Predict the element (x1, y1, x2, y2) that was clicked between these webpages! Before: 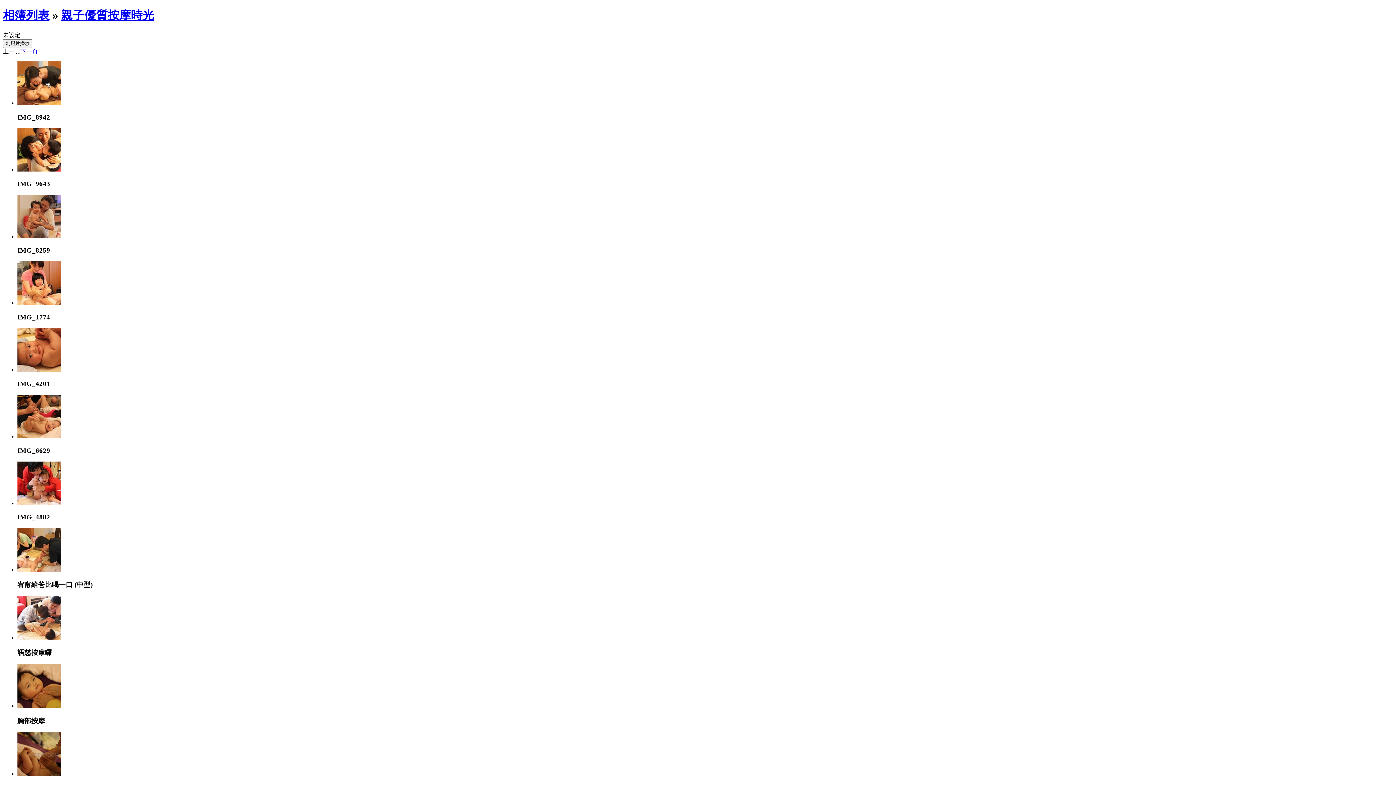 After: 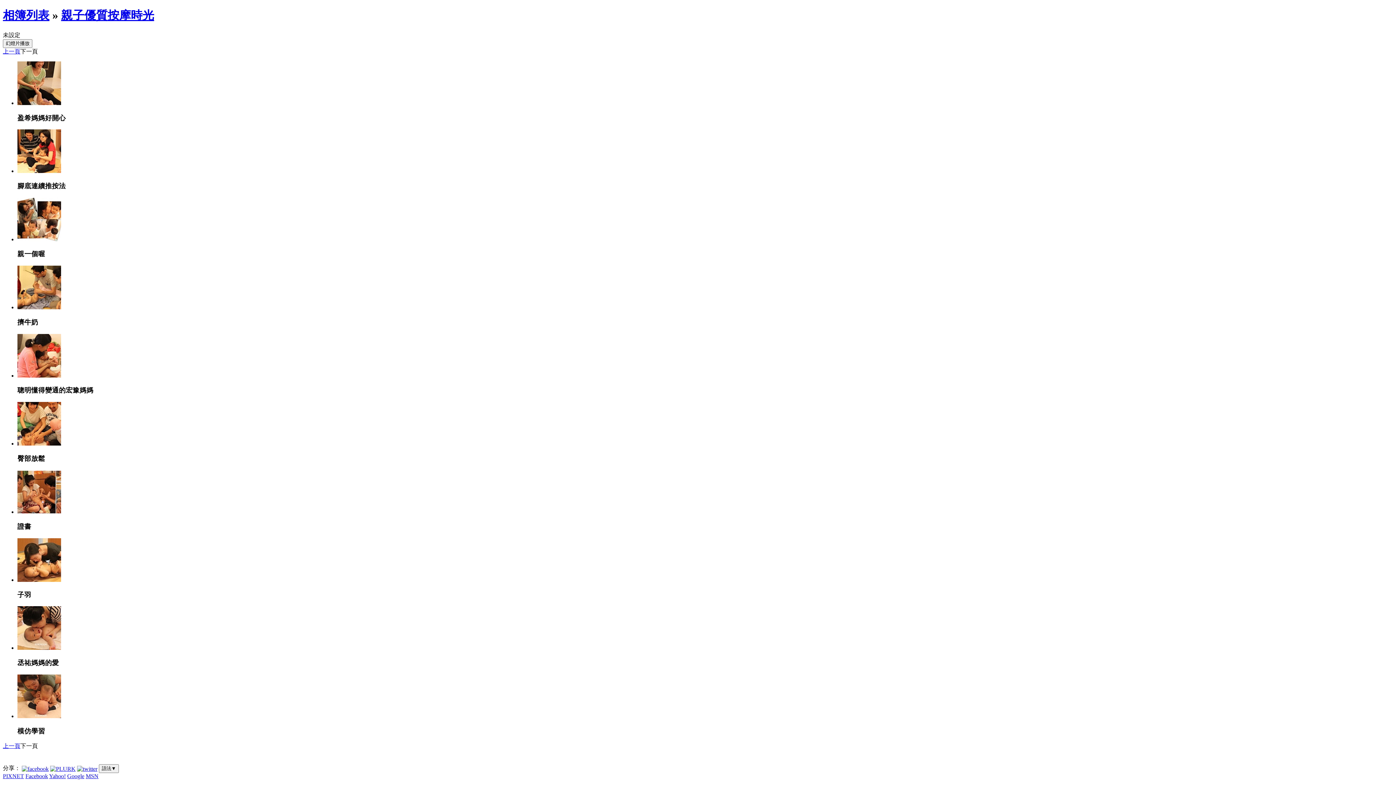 Action: bbox: (20, 48, 37, 54) label: 下一頁